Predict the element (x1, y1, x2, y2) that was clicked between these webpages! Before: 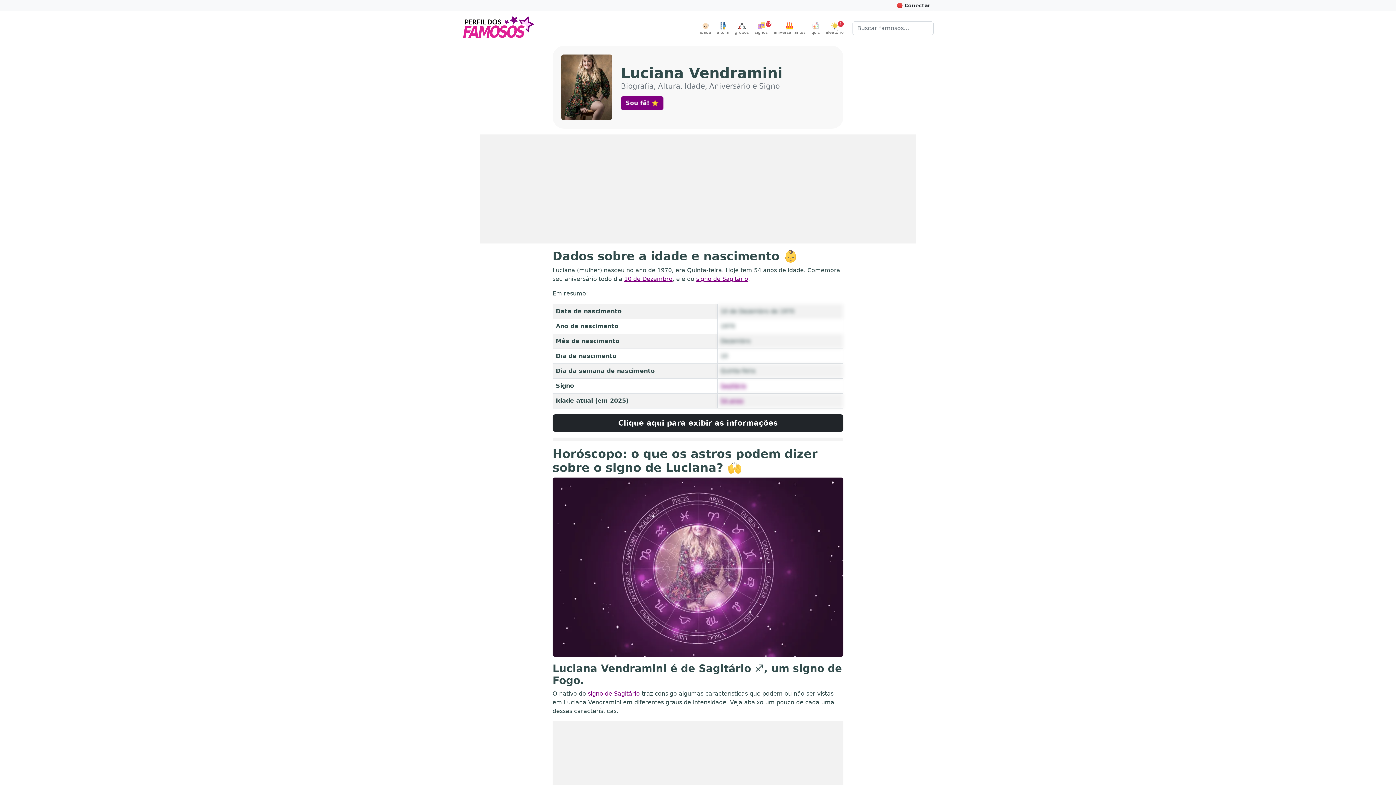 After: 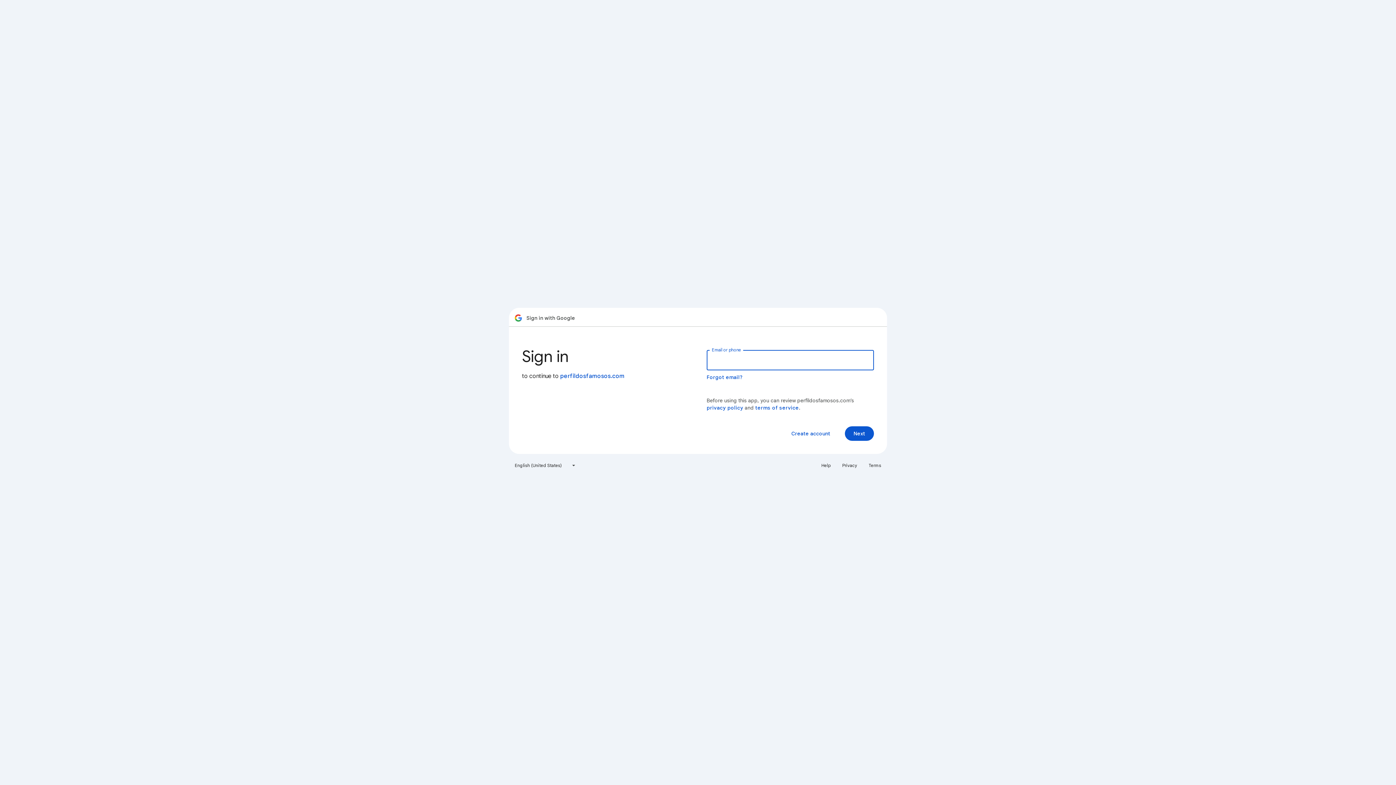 Action: label: Sou fã! ⭐ bbox: (621, 96, 663, 110)